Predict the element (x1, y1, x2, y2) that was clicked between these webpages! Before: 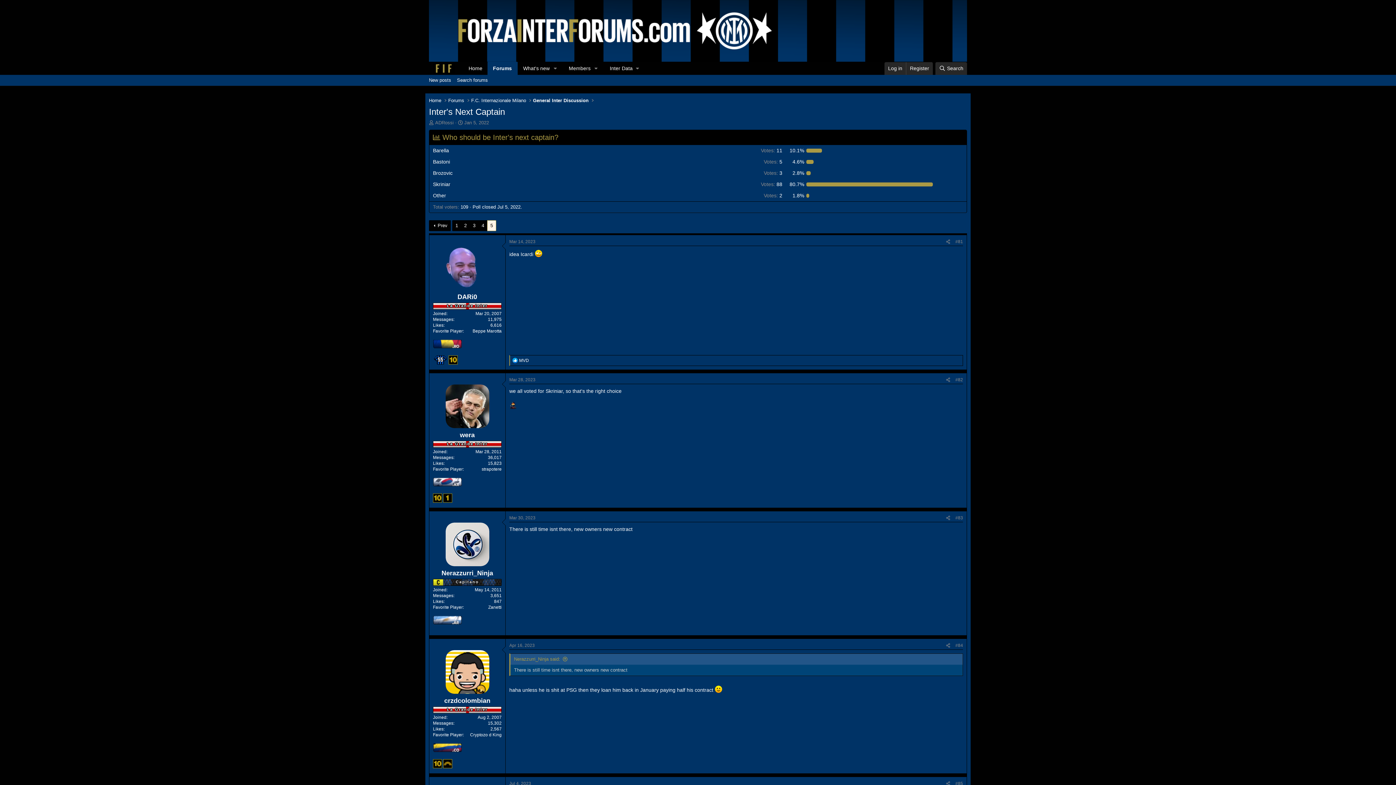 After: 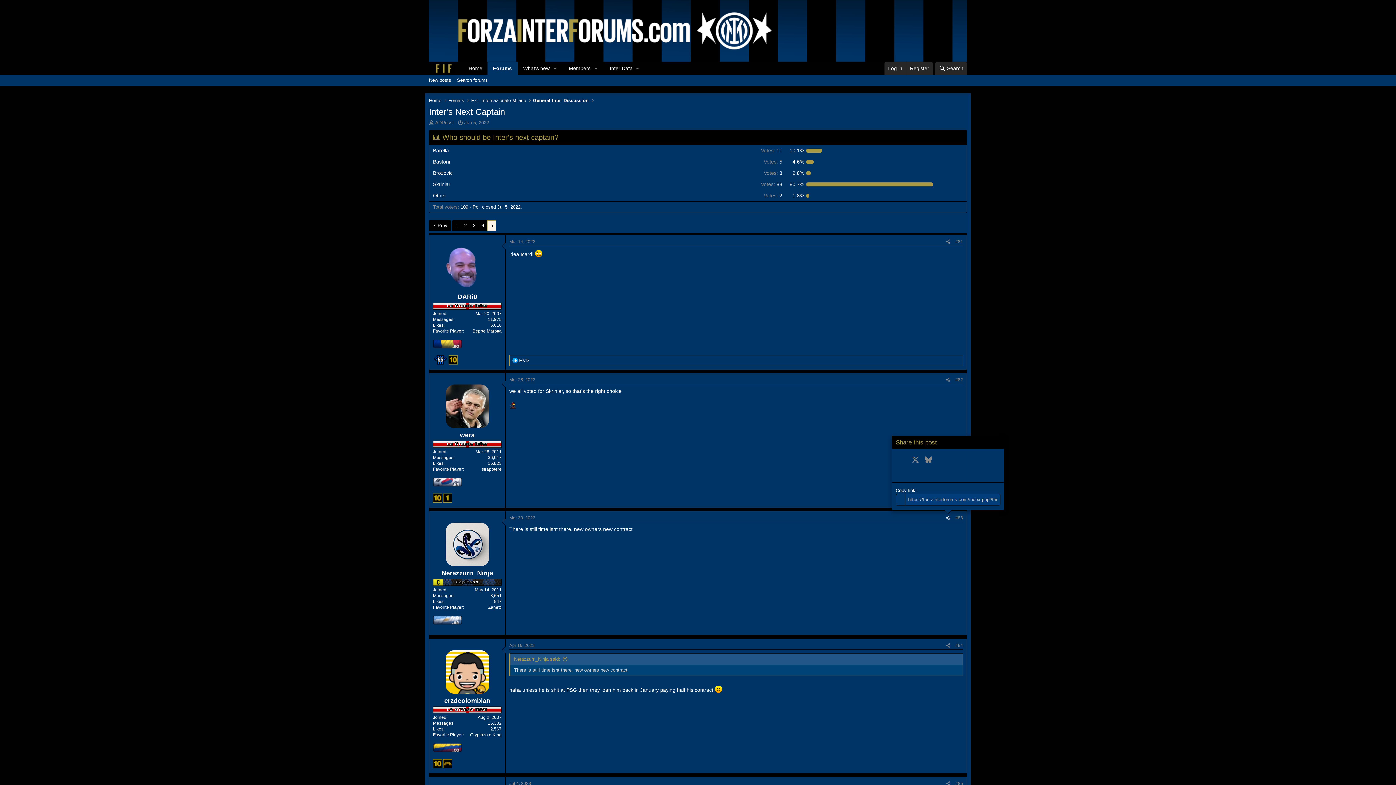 Action: label: Share bbox: (943, 514, 953, 522)